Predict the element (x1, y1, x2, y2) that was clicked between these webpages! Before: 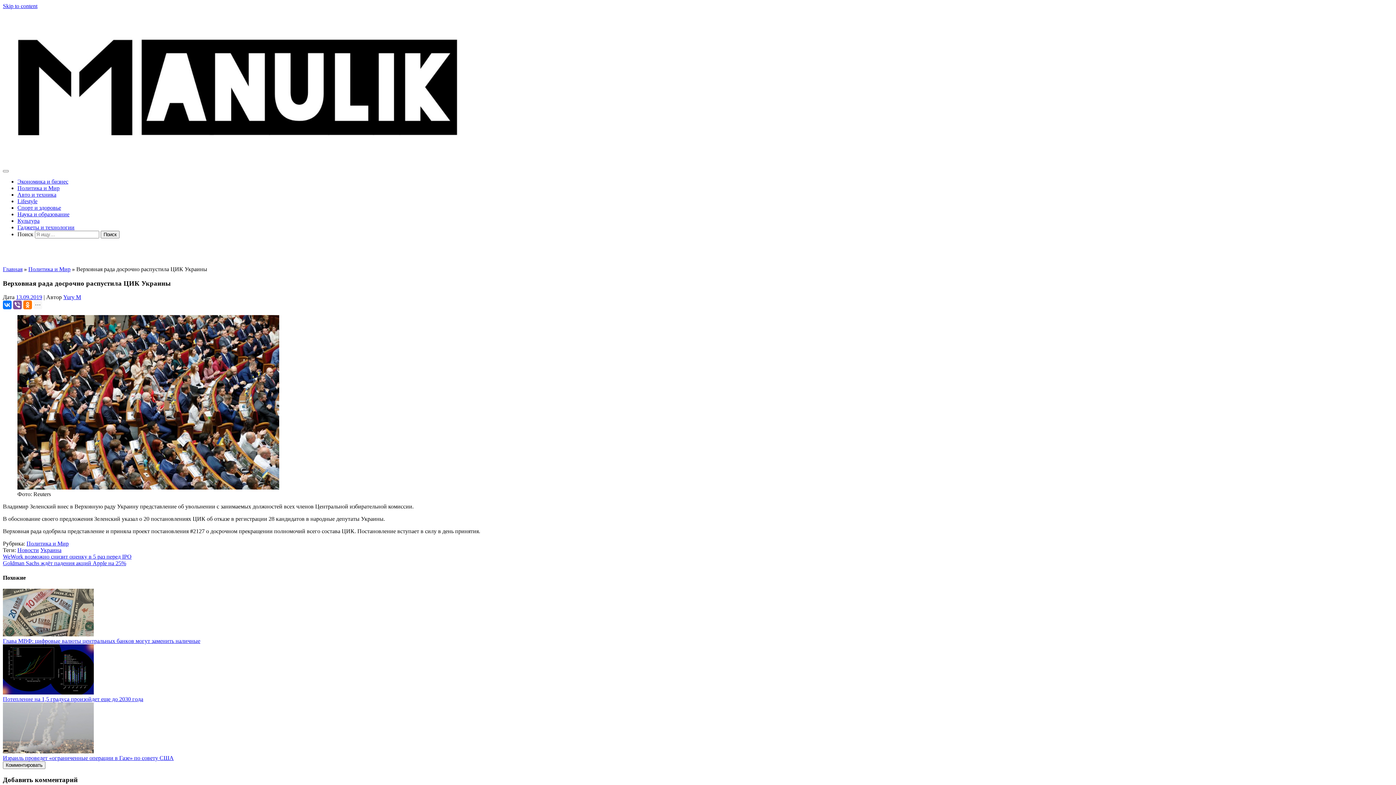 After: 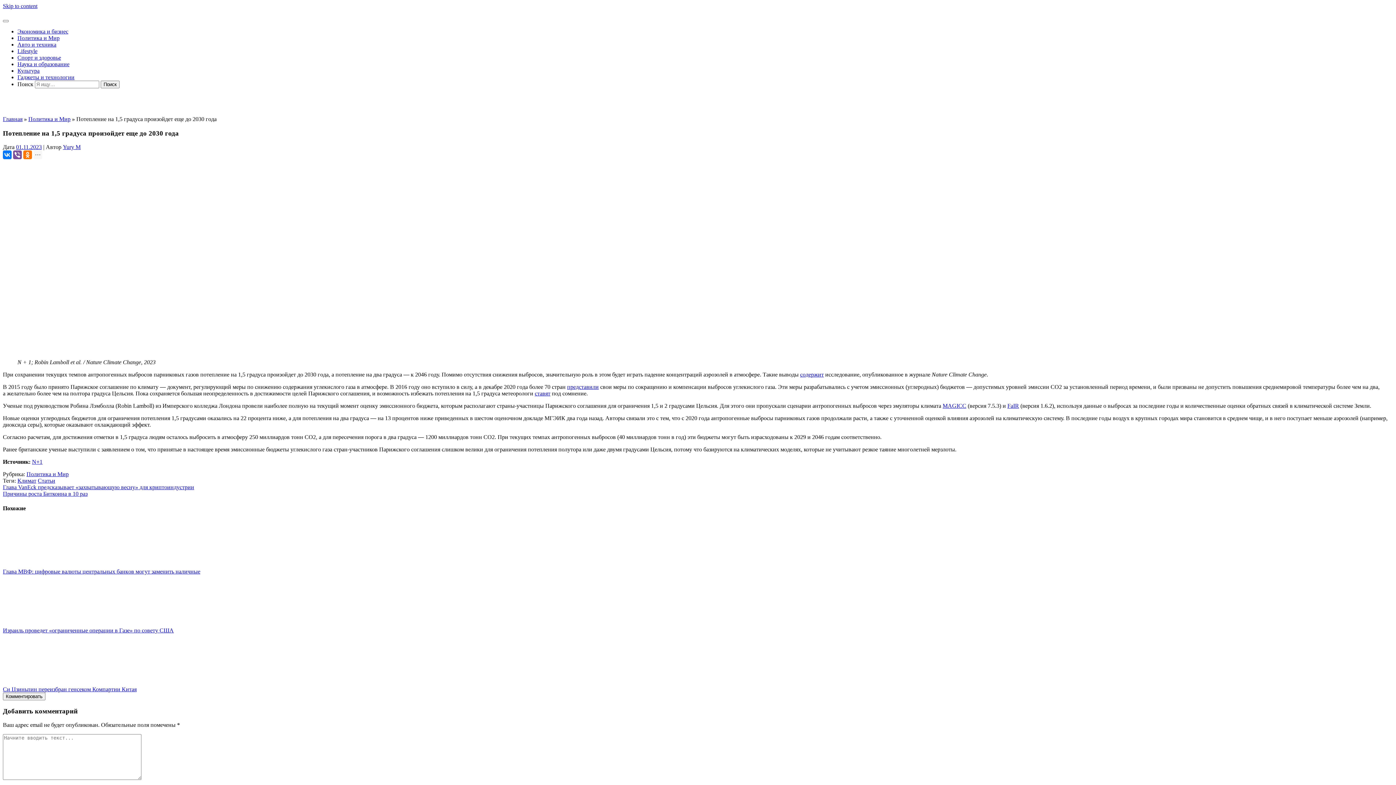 Action: bbox: (2, 689, 93, 695)